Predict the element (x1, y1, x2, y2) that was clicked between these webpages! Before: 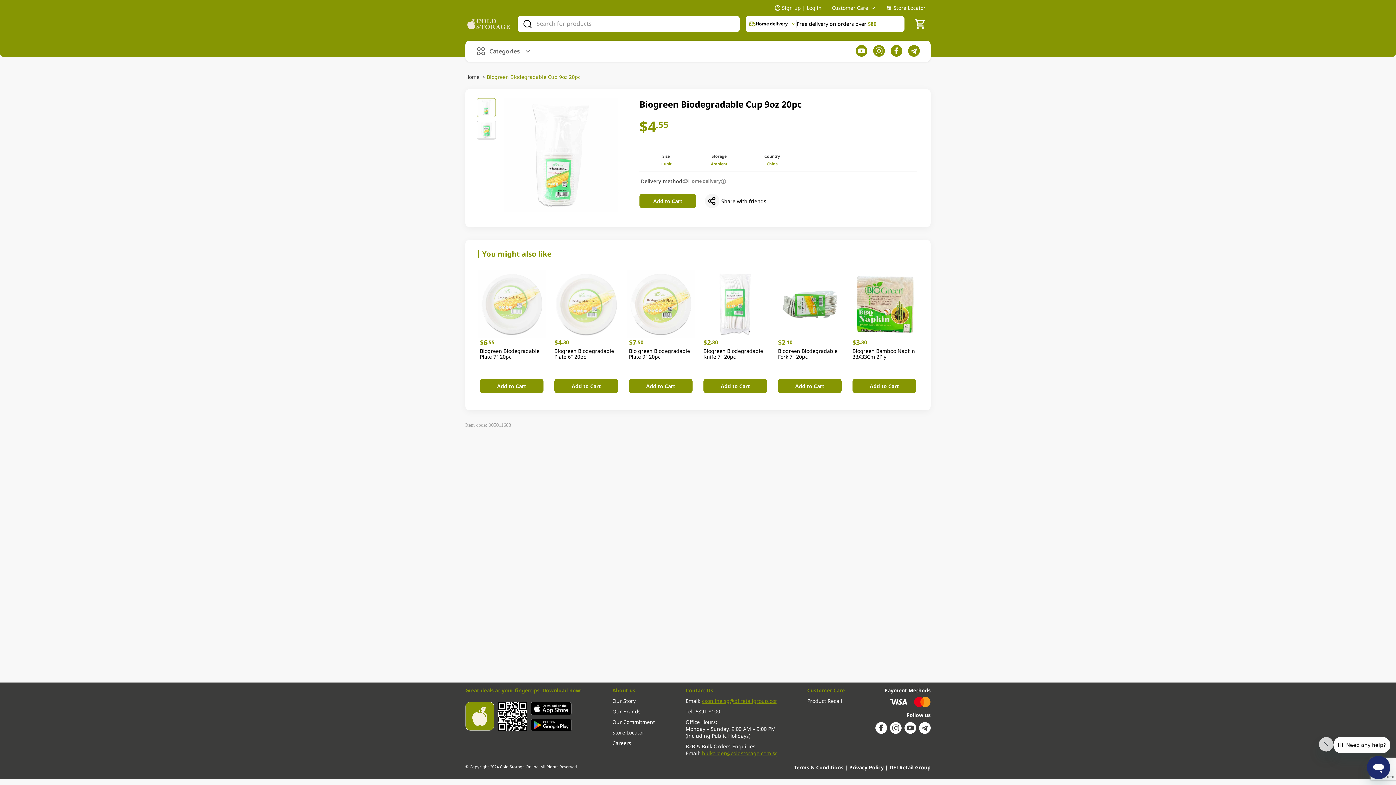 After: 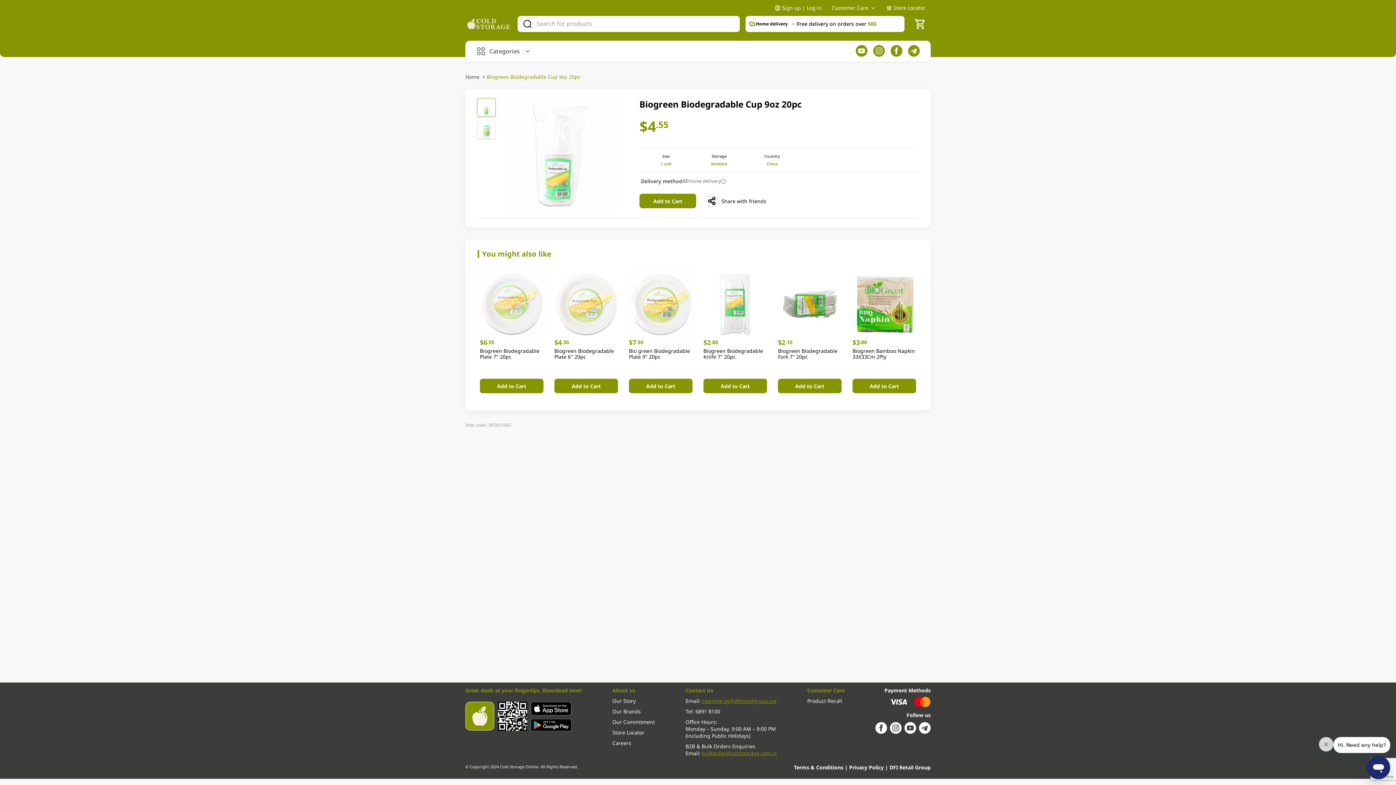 Action: label: Store Locator bbox: (612, 729, 644, 736)